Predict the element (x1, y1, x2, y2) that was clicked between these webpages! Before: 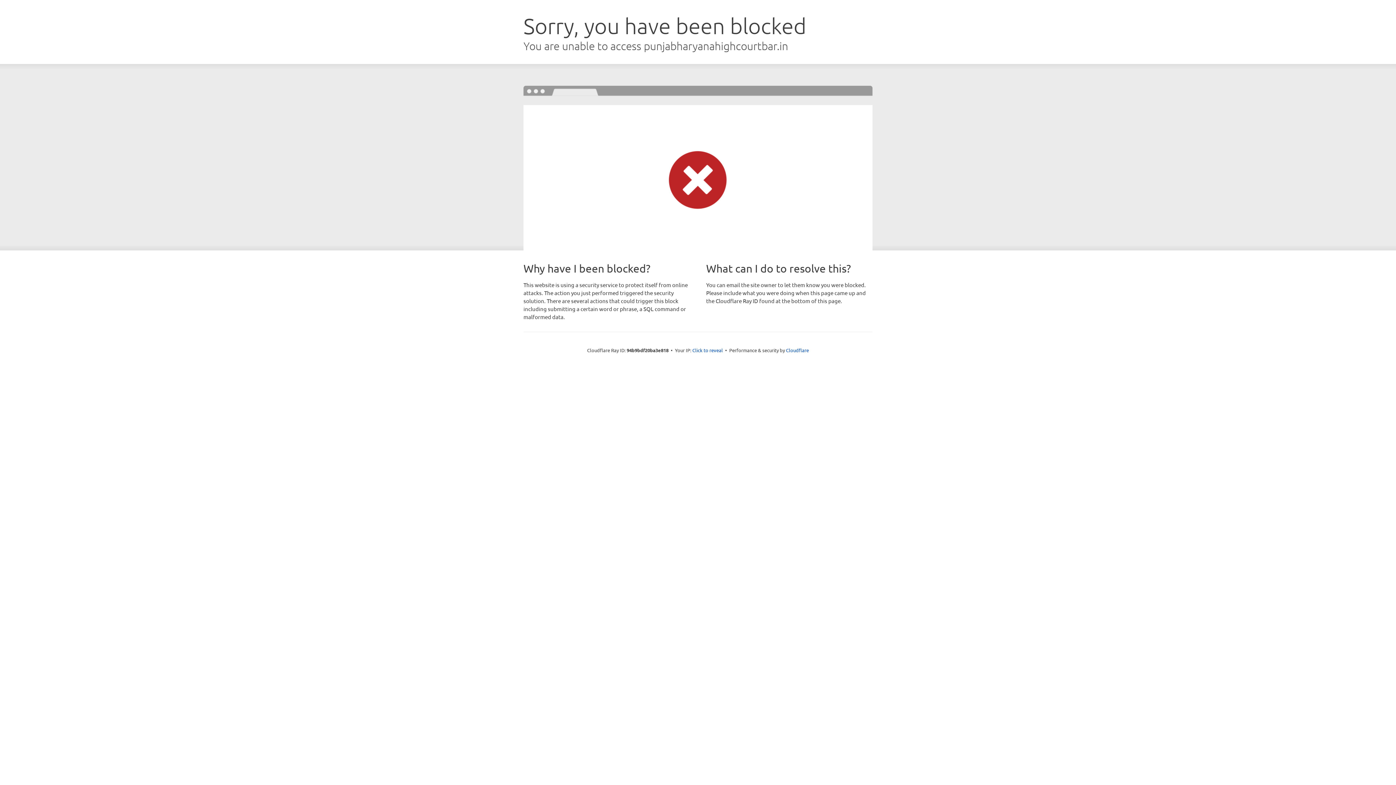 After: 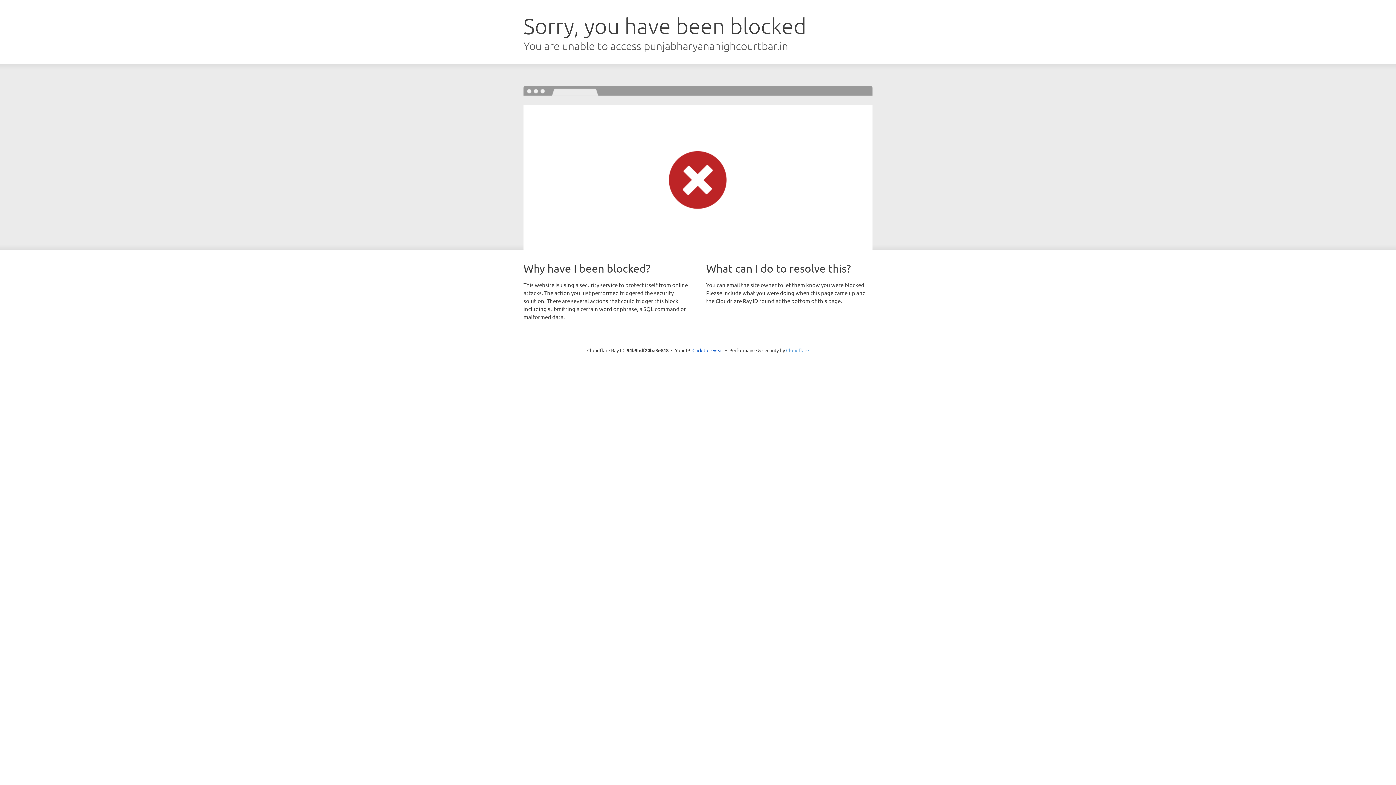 Action: bbox: (786, 347, 809, 353) label: Cloudflare